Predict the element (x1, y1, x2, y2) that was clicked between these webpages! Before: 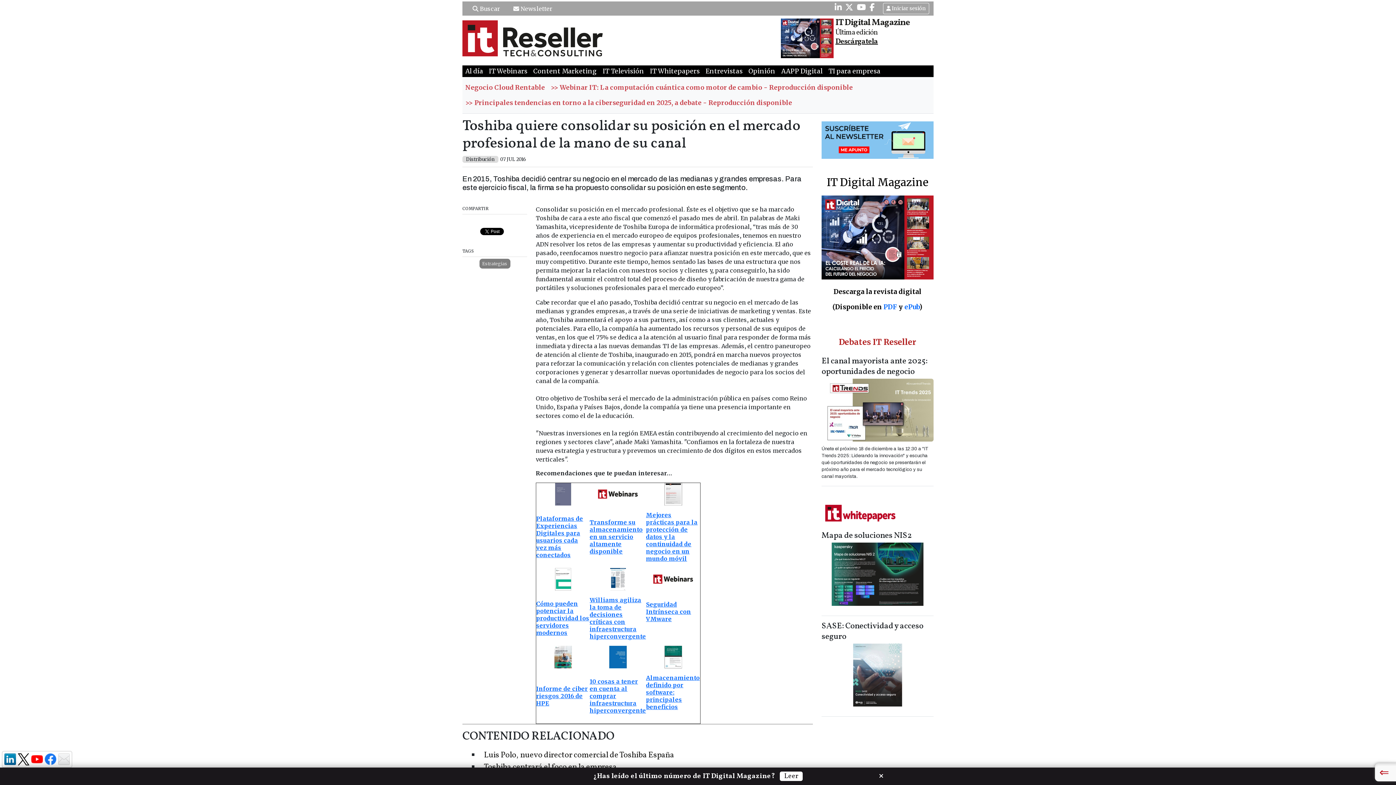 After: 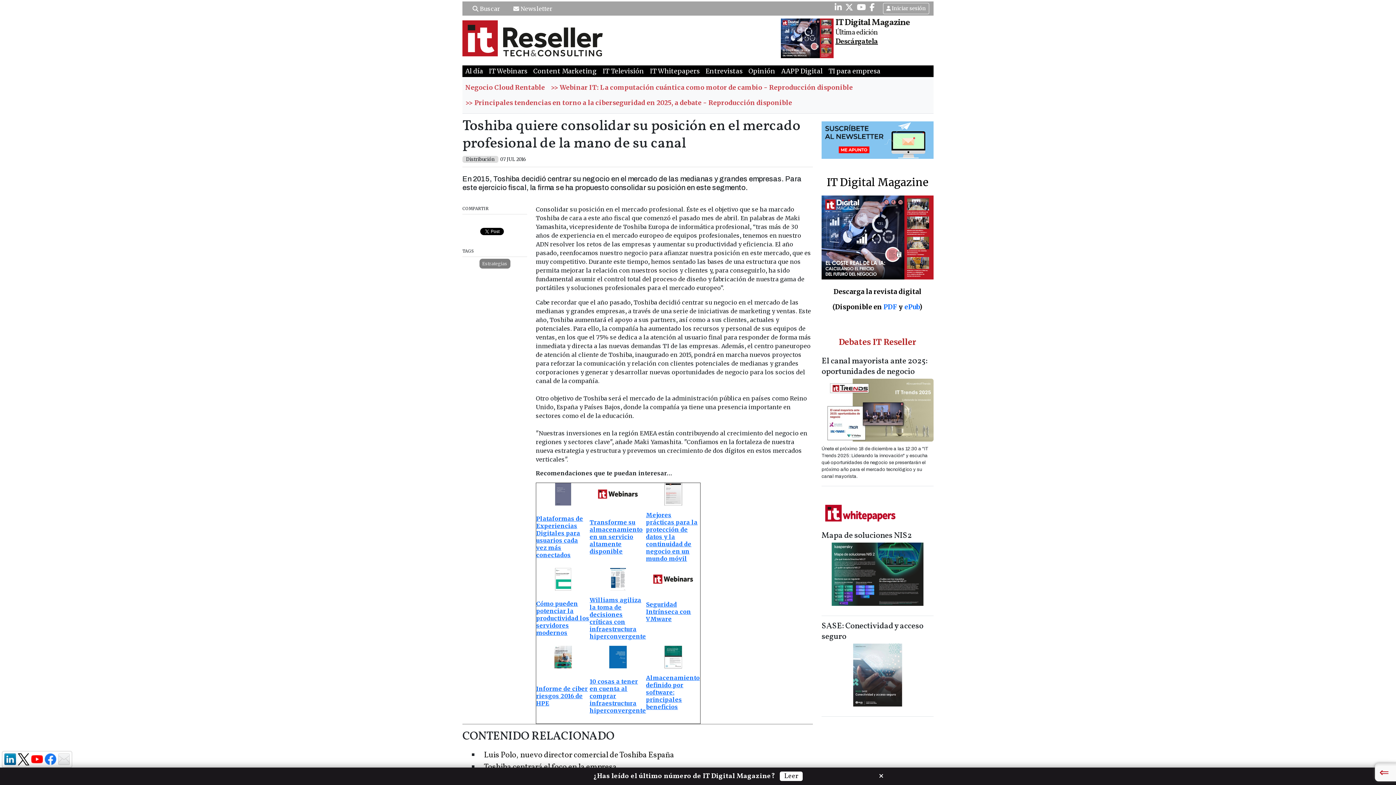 Action: bbox: (58, 755, 69, 762)